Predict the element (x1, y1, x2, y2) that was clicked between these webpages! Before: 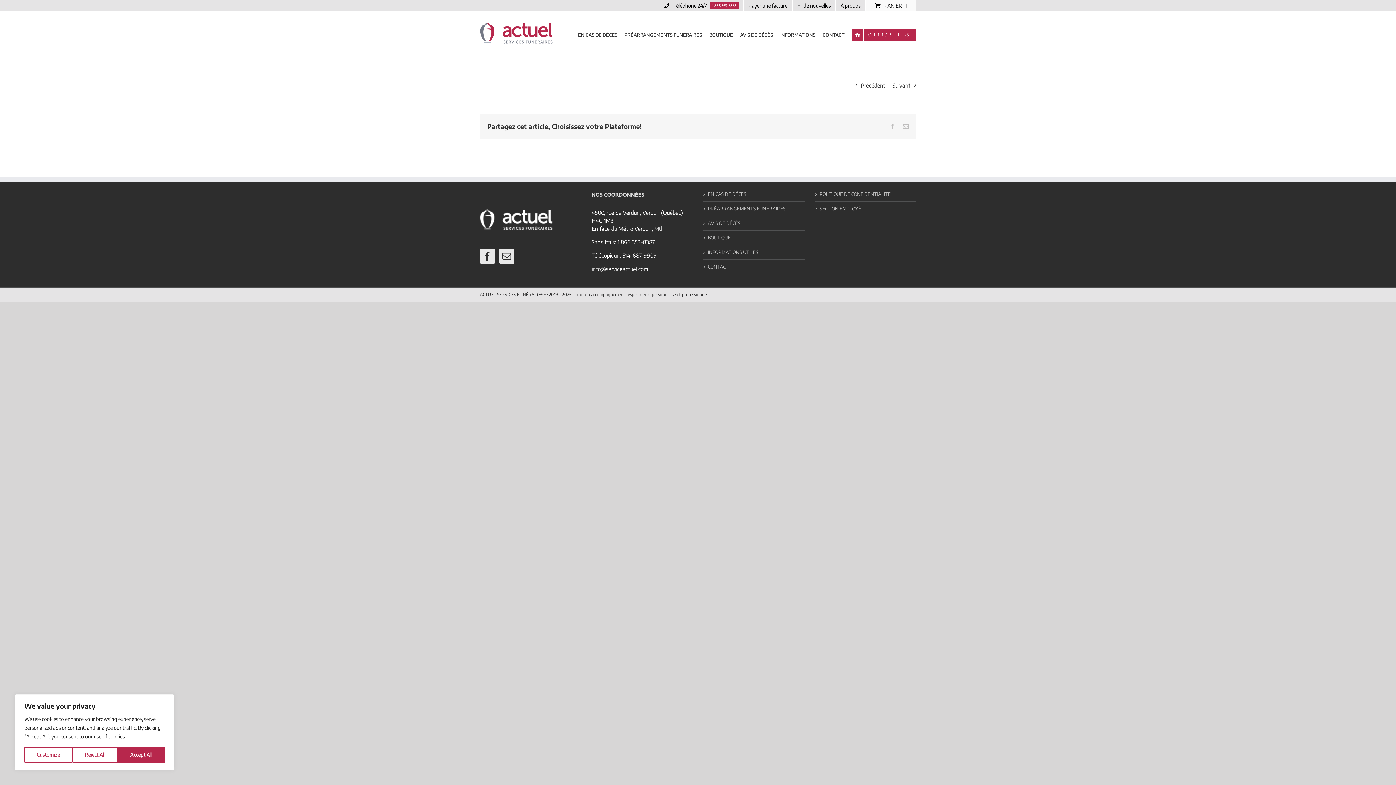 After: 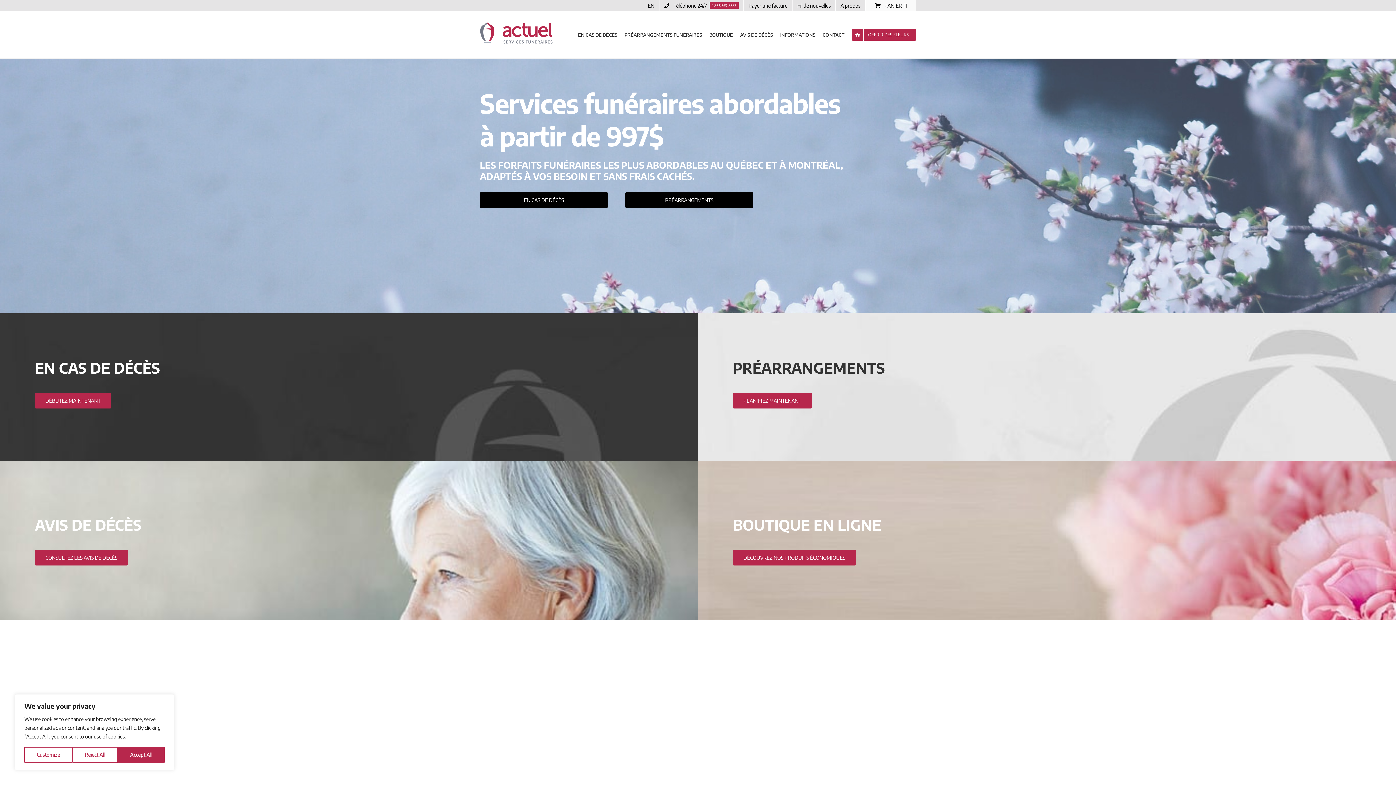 Action: bbox: (480, 22, 552, 43)